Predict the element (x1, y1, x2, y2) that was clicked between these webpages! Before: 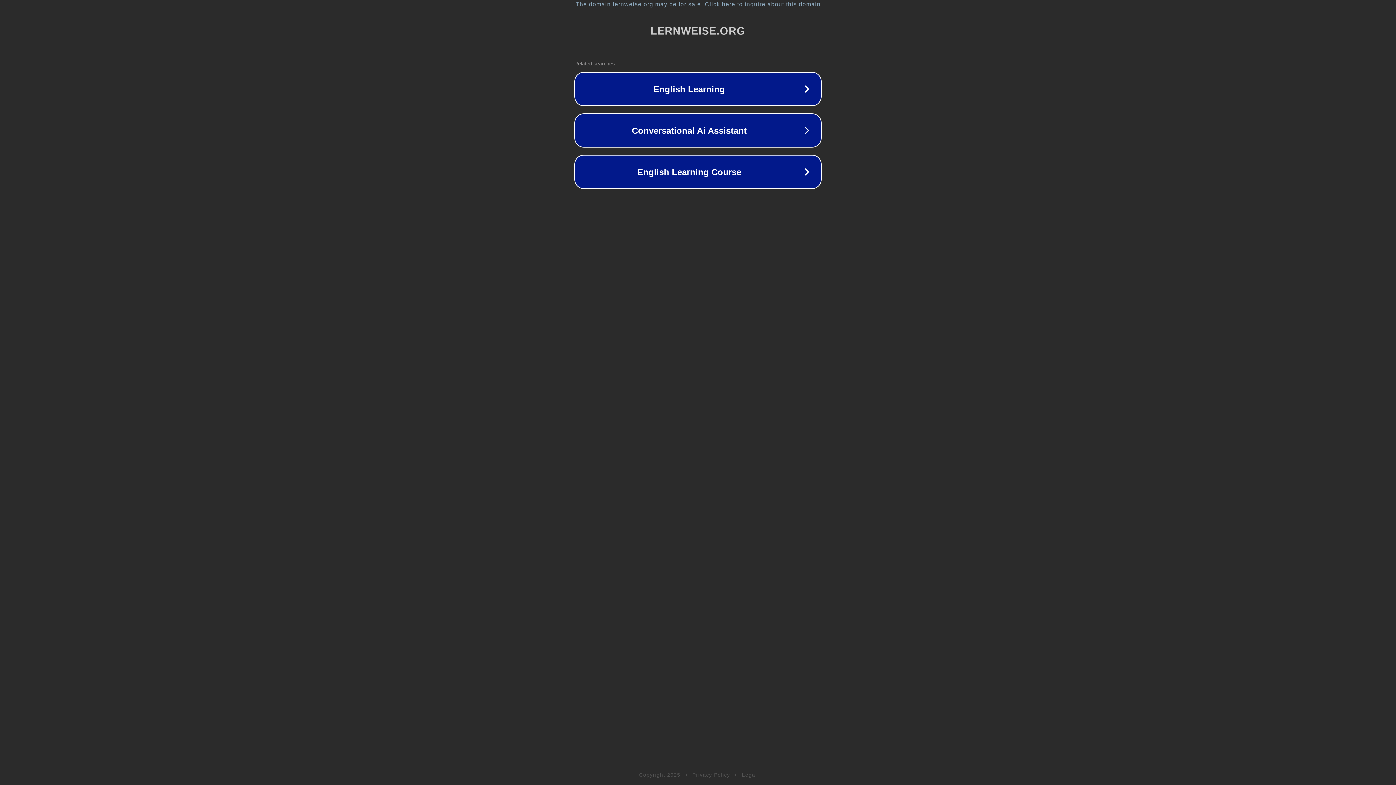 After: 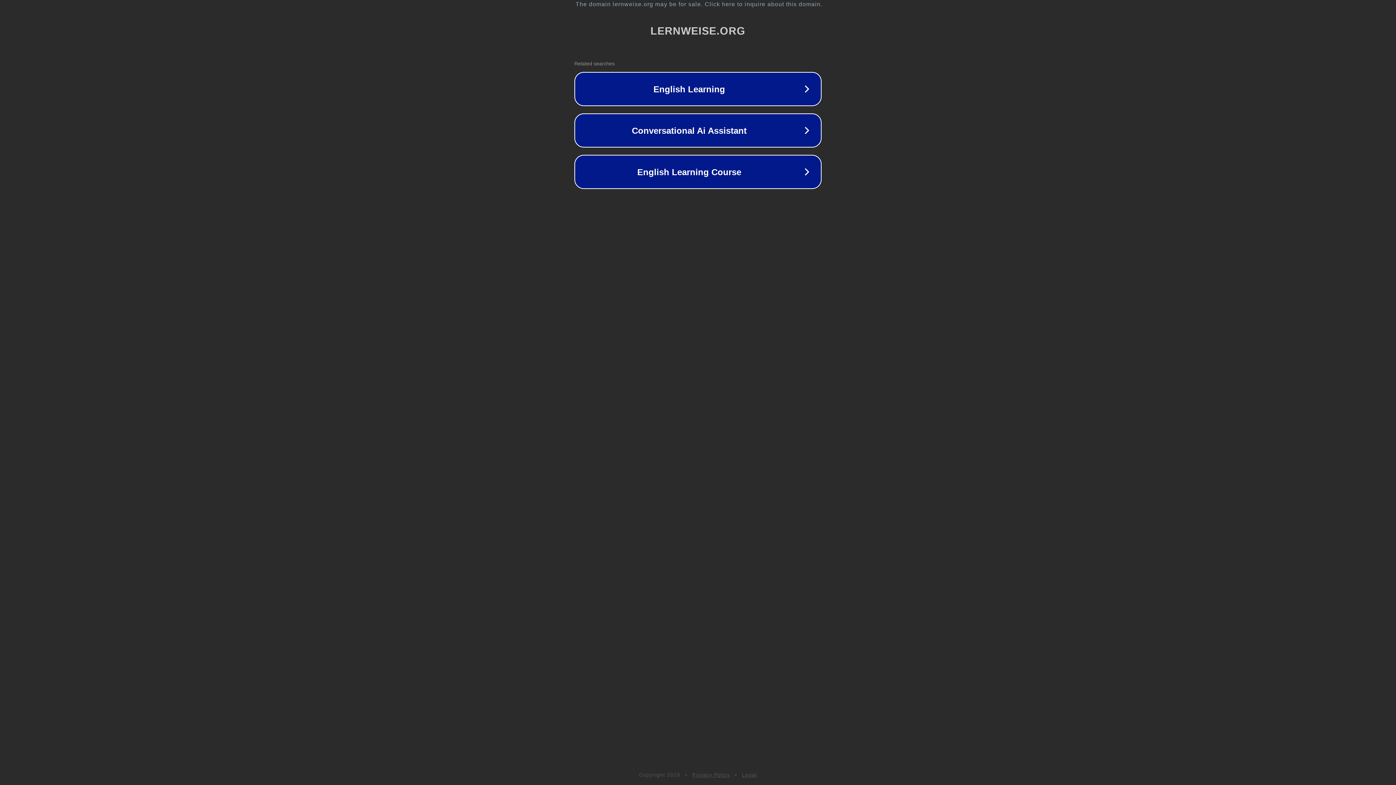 Action: label: Legal bbox: (742, 772, 757, 778)